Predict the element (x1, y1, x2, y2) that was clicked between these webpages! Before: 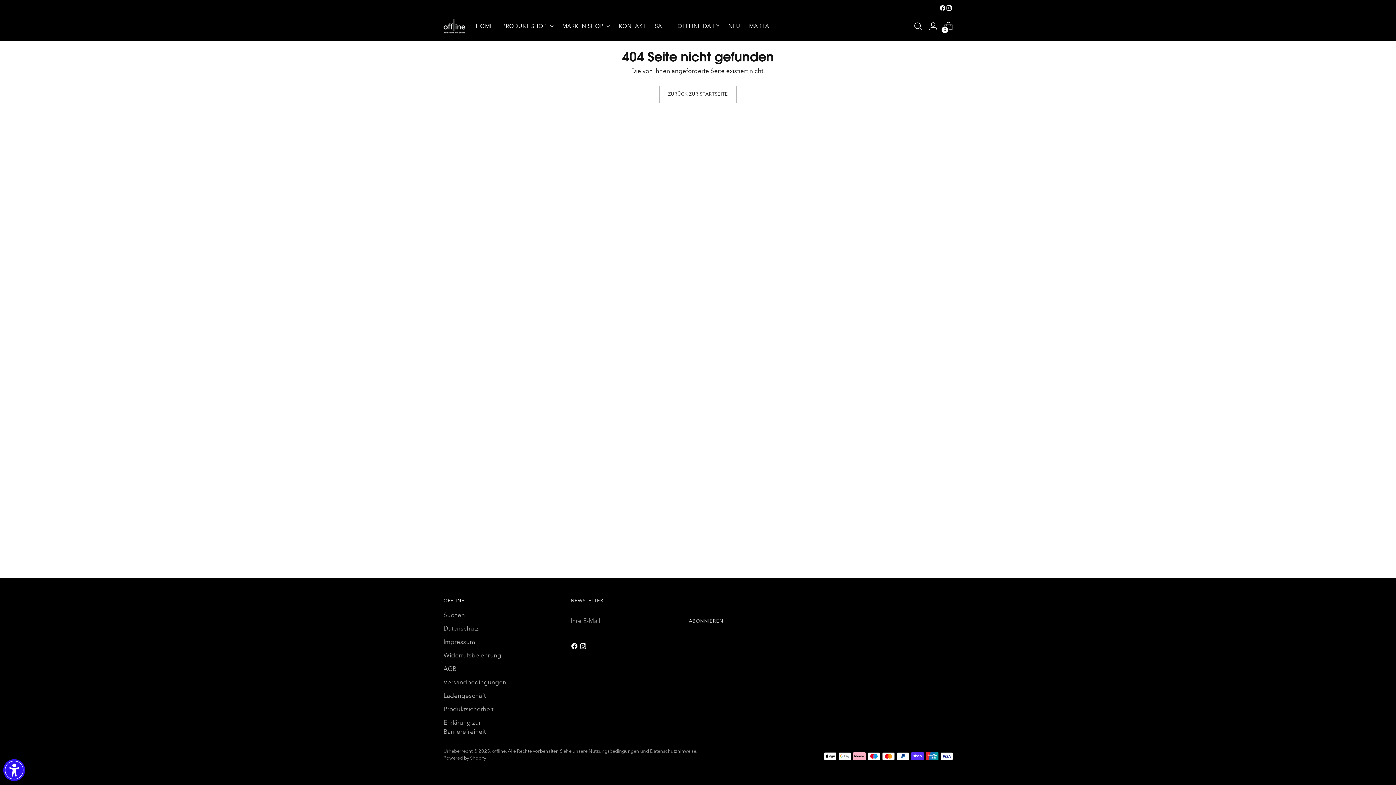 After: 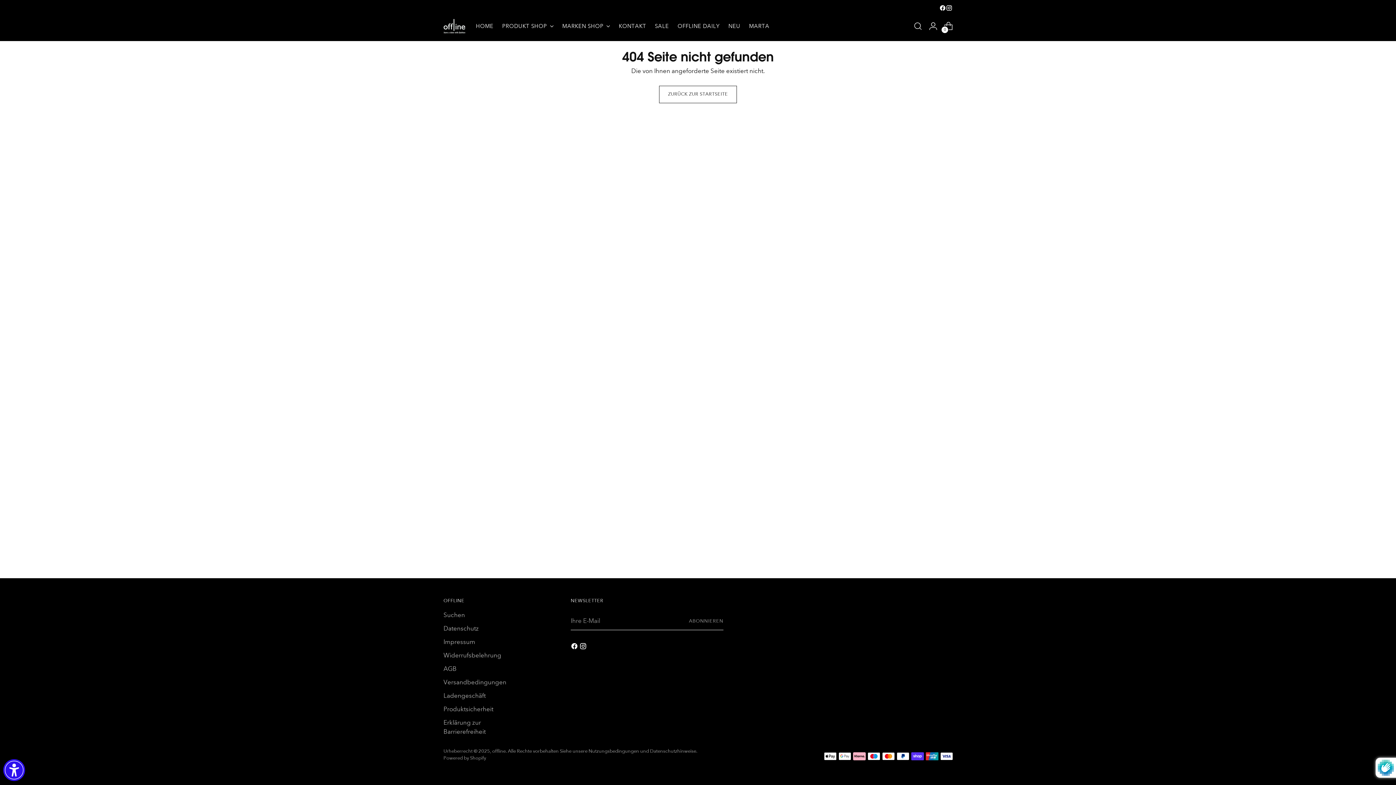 Action: label: Abonnieren bbox: (689, 612, 723, 630)